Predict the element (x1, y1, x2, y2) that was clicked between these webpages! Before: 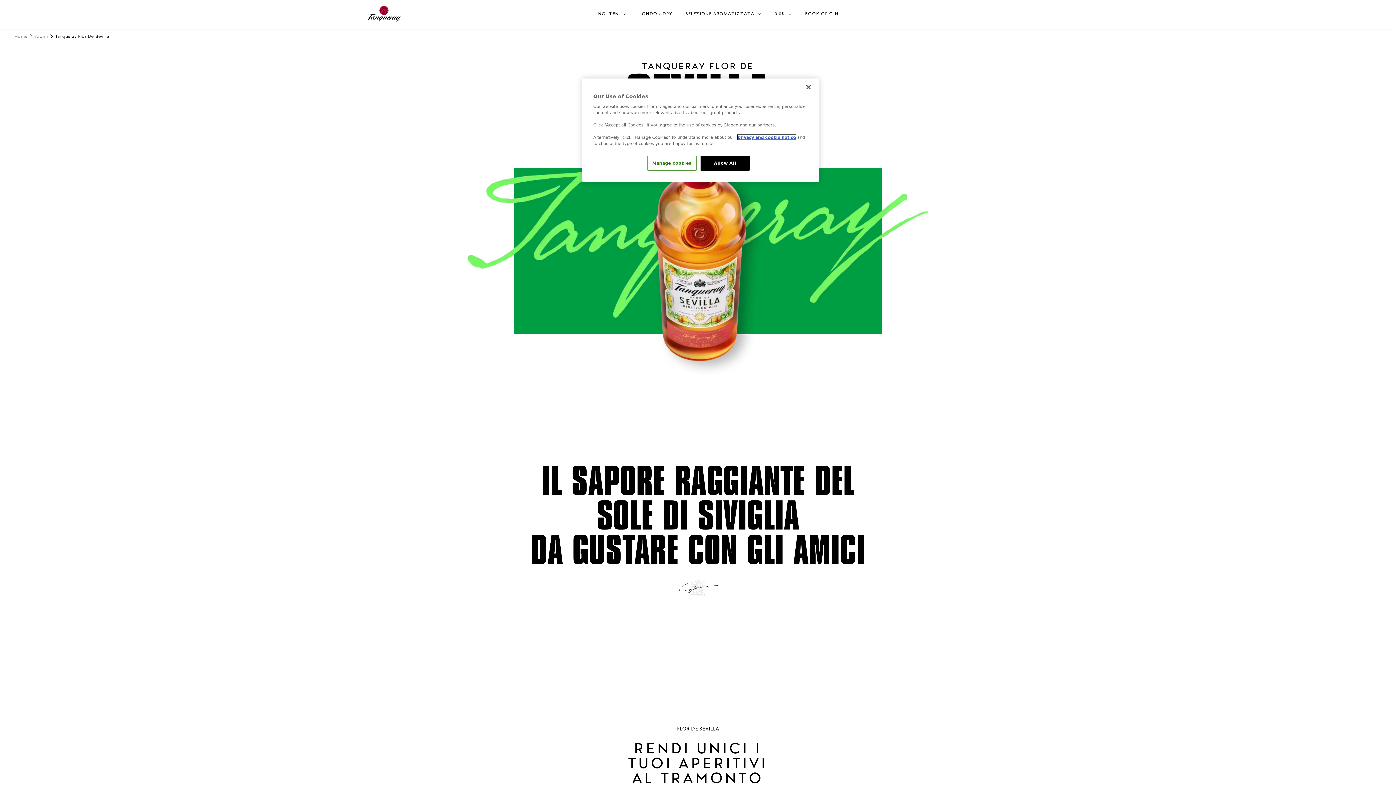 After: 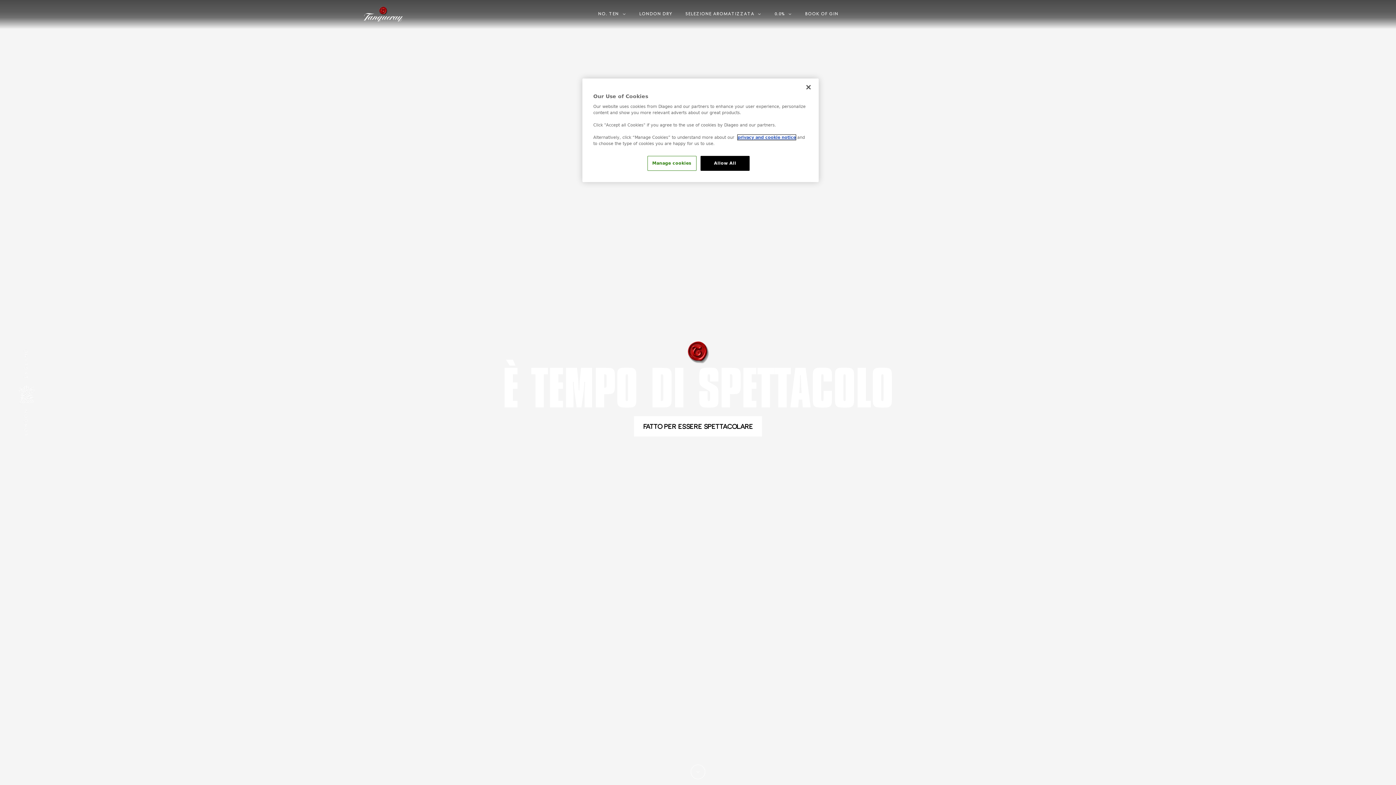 Action: bbox: (14, 32, 27, 40) label: Home